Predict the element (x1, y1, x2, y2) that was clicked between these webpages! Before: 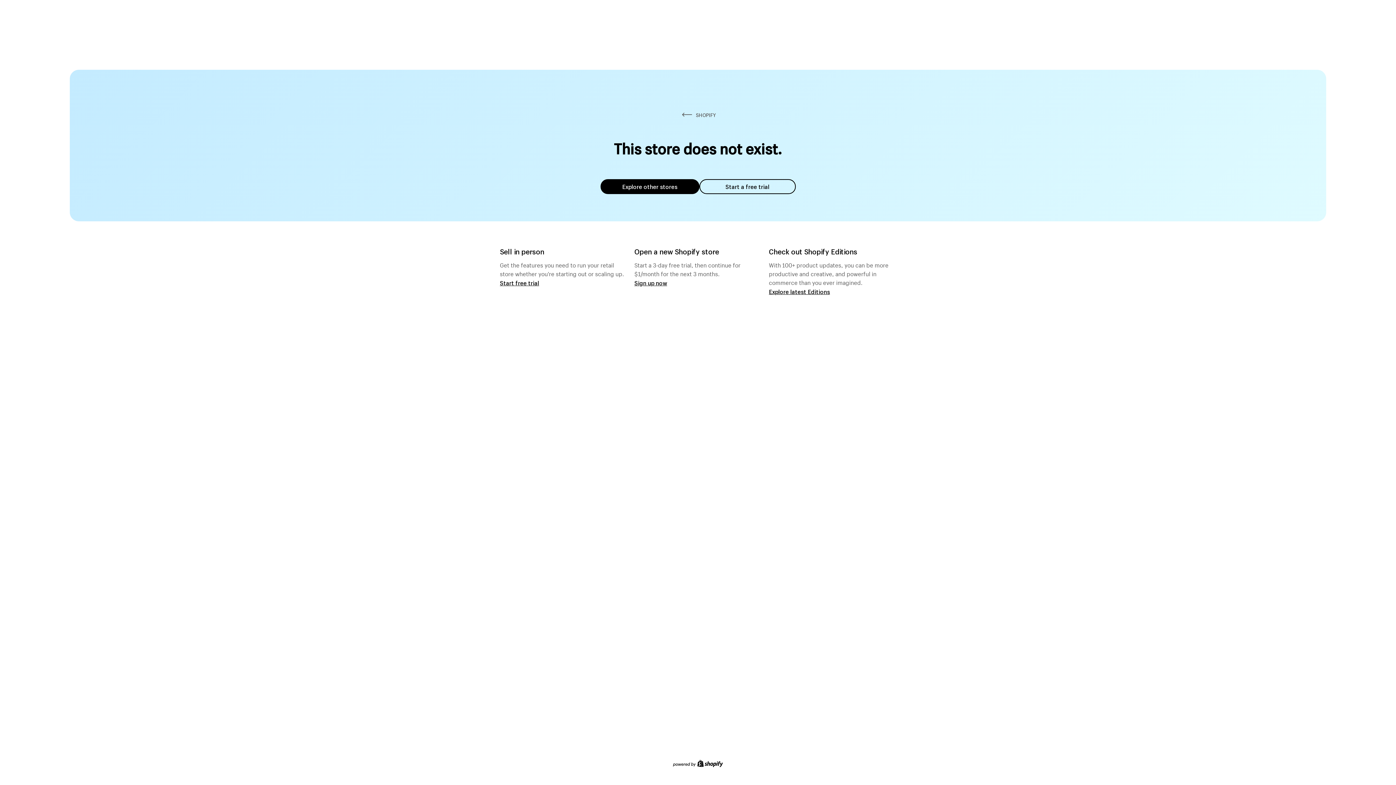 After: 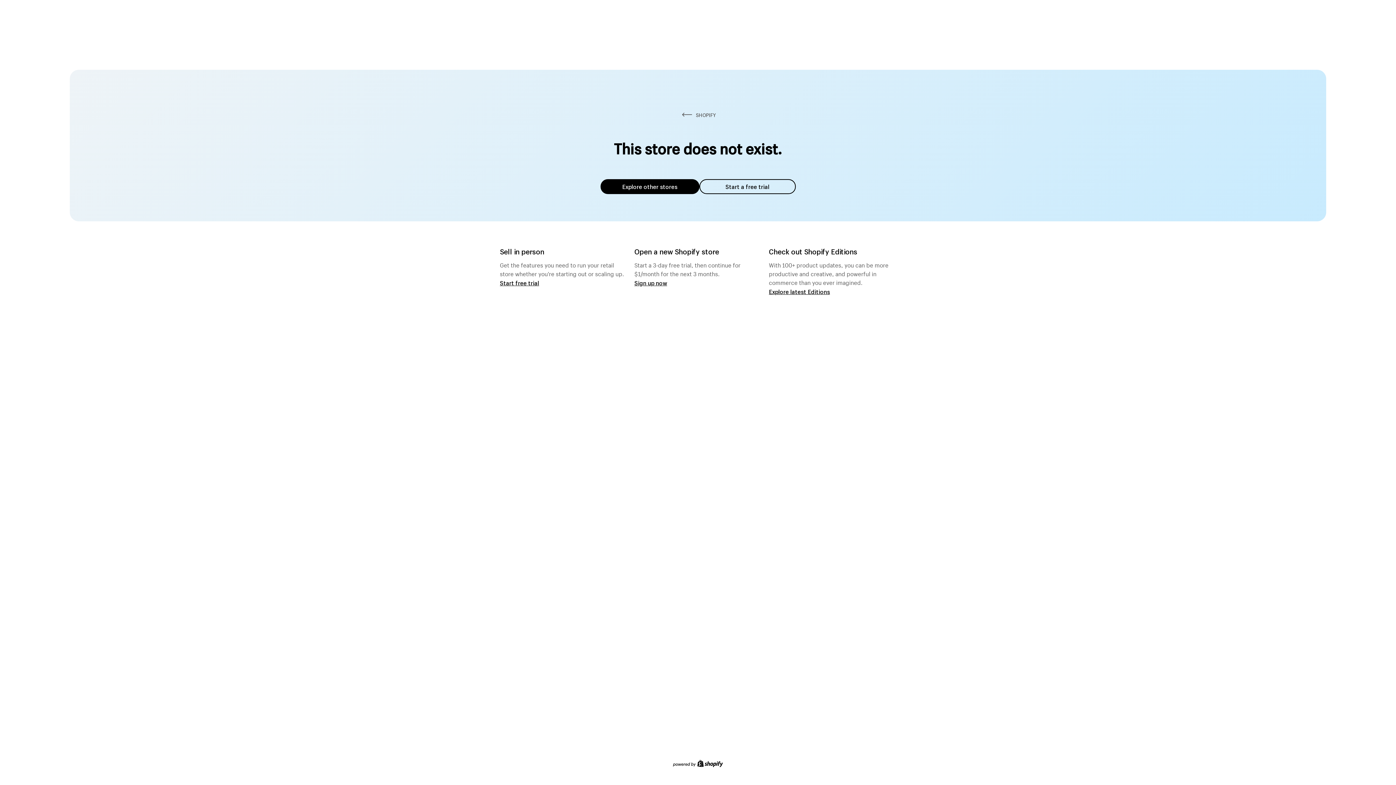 Action: label: Explore other stores bbox: (600, 179, 699, 194)